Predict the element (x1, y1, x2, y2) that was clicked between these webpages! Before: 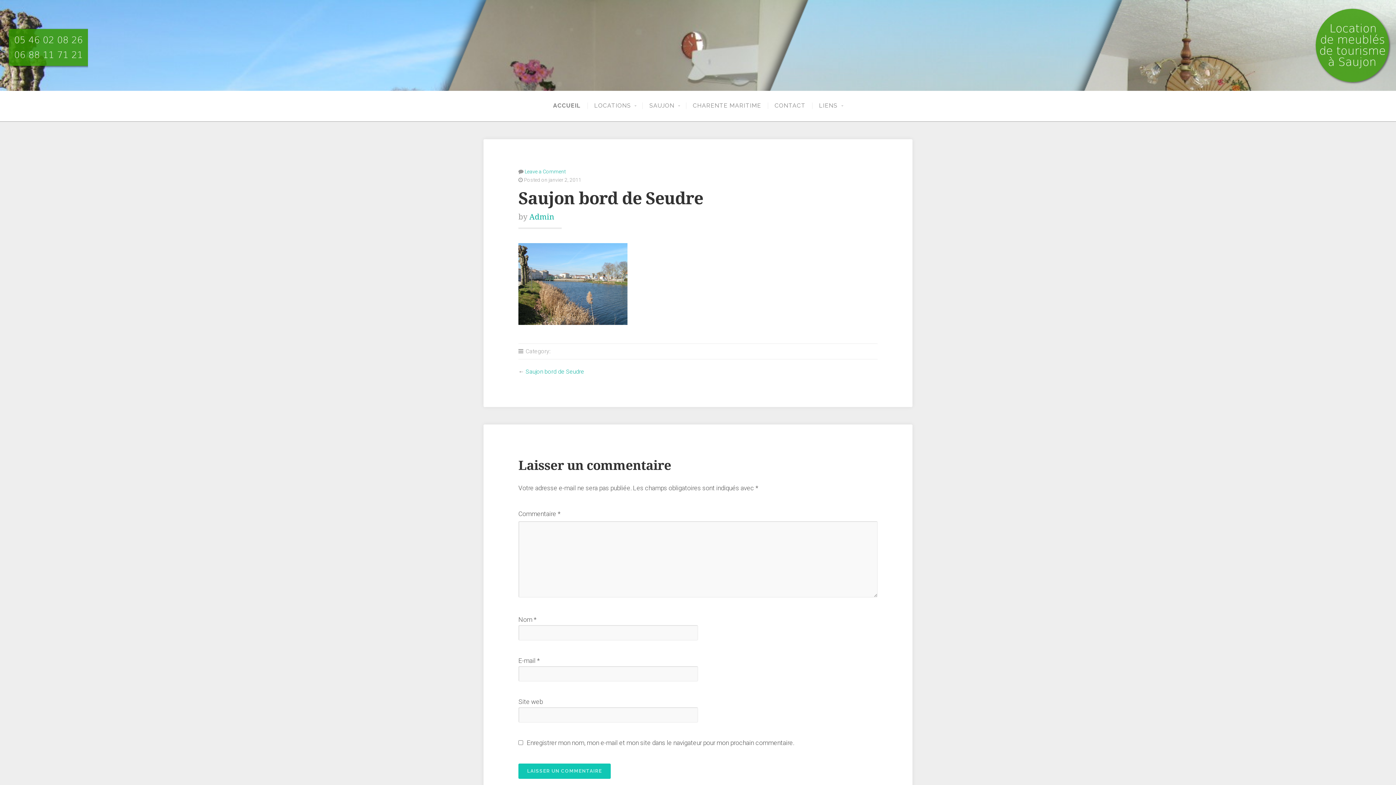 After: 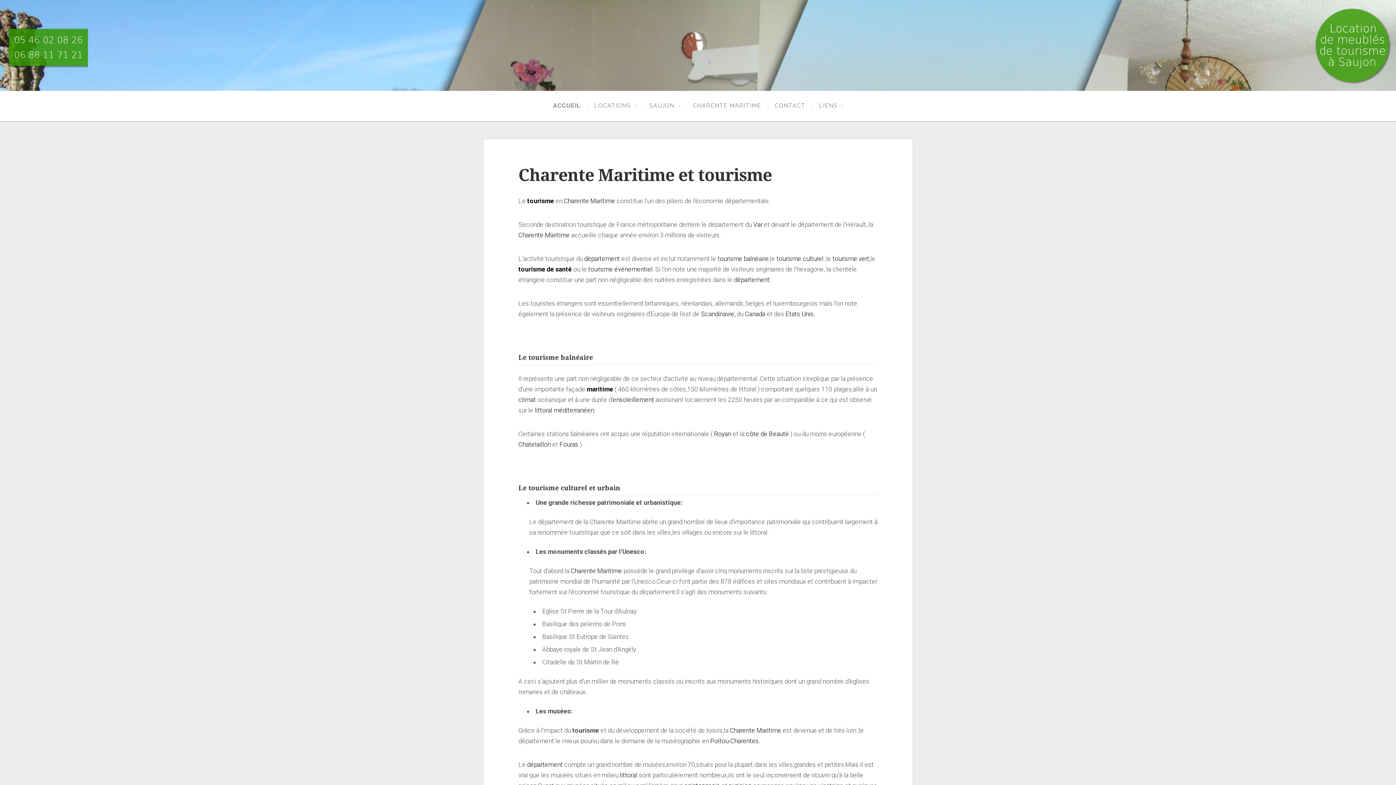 Action: label: CHARENTE MARITIME bbox: (686, 102, 767, 109)